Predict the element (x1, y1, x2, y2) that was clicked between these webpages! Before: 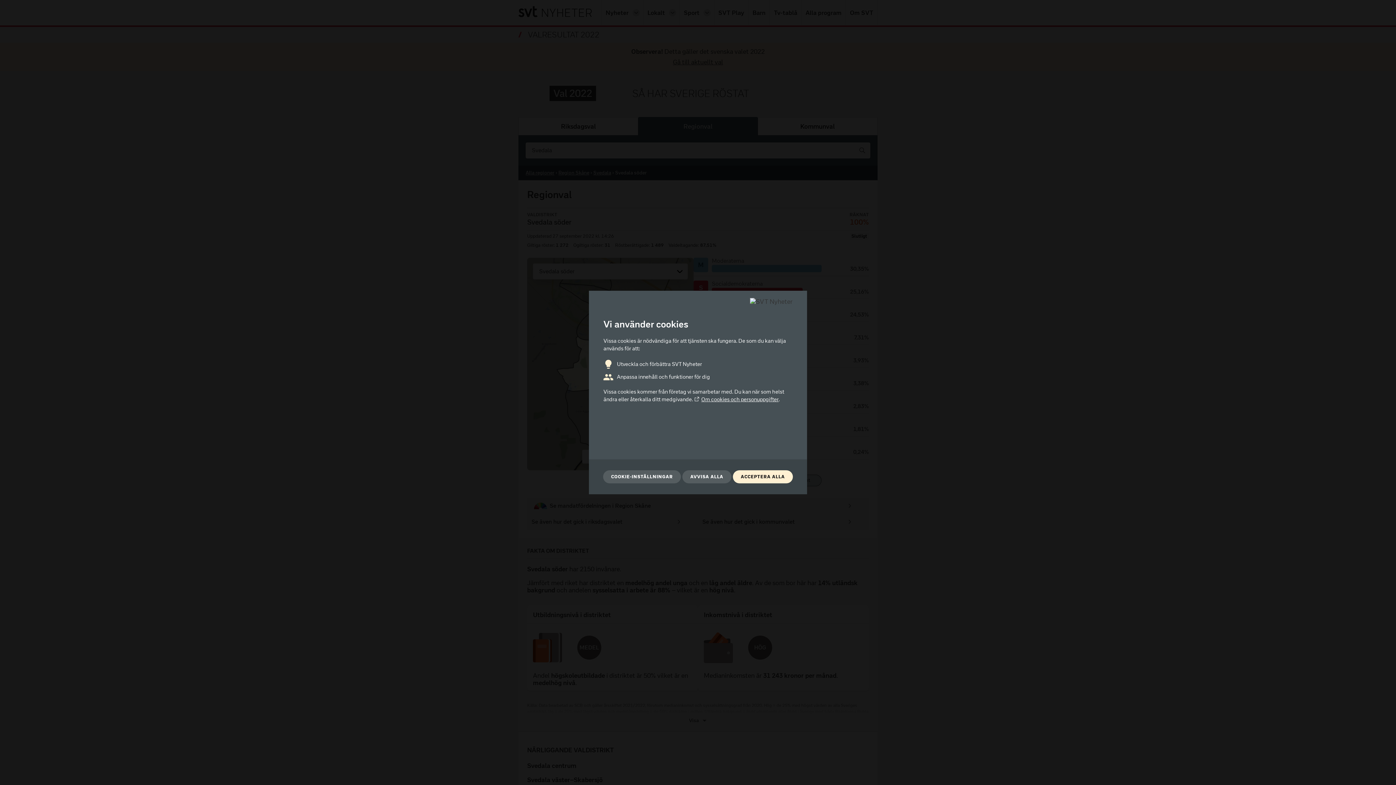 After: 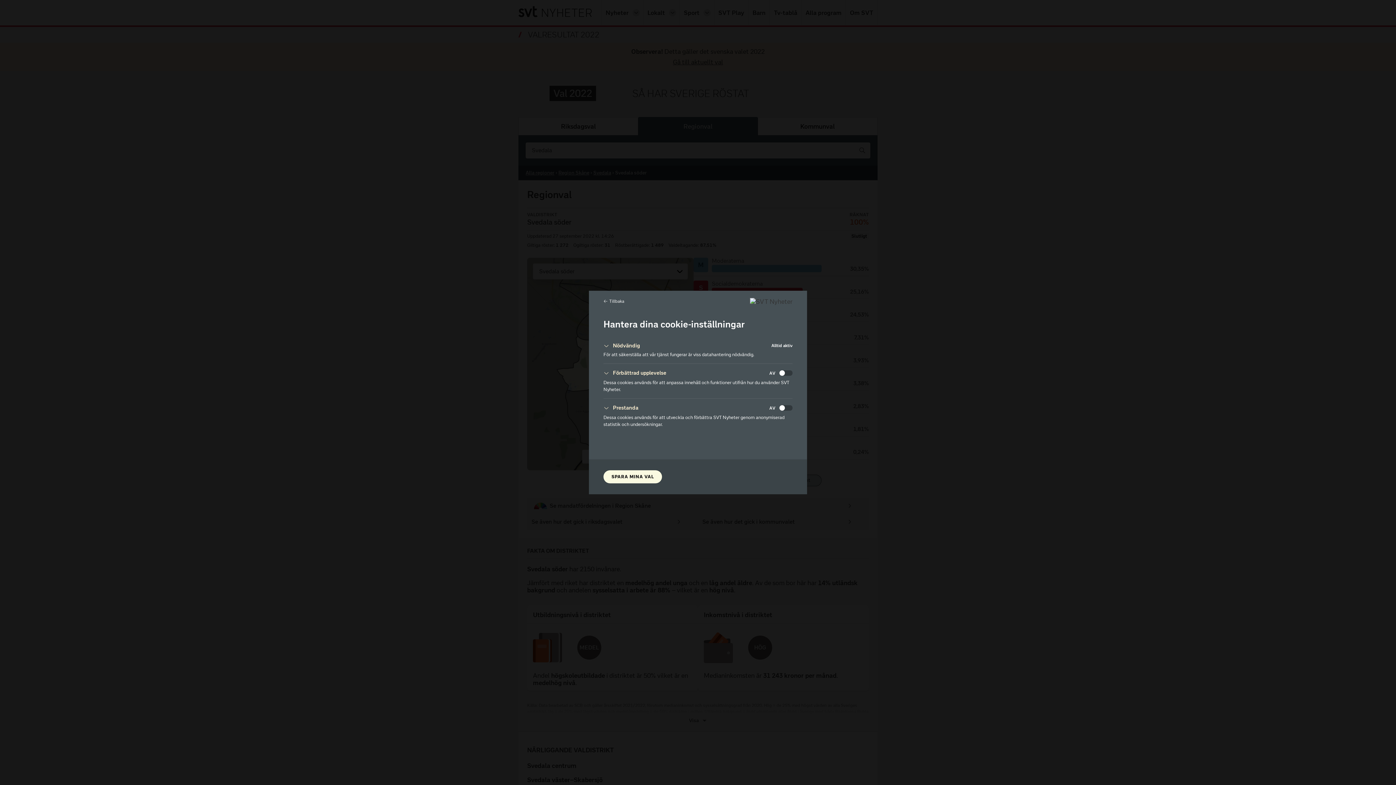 Action: bbox: (603, 470, 681, 483) label: COOKIE-INSTÄLLNINGAR